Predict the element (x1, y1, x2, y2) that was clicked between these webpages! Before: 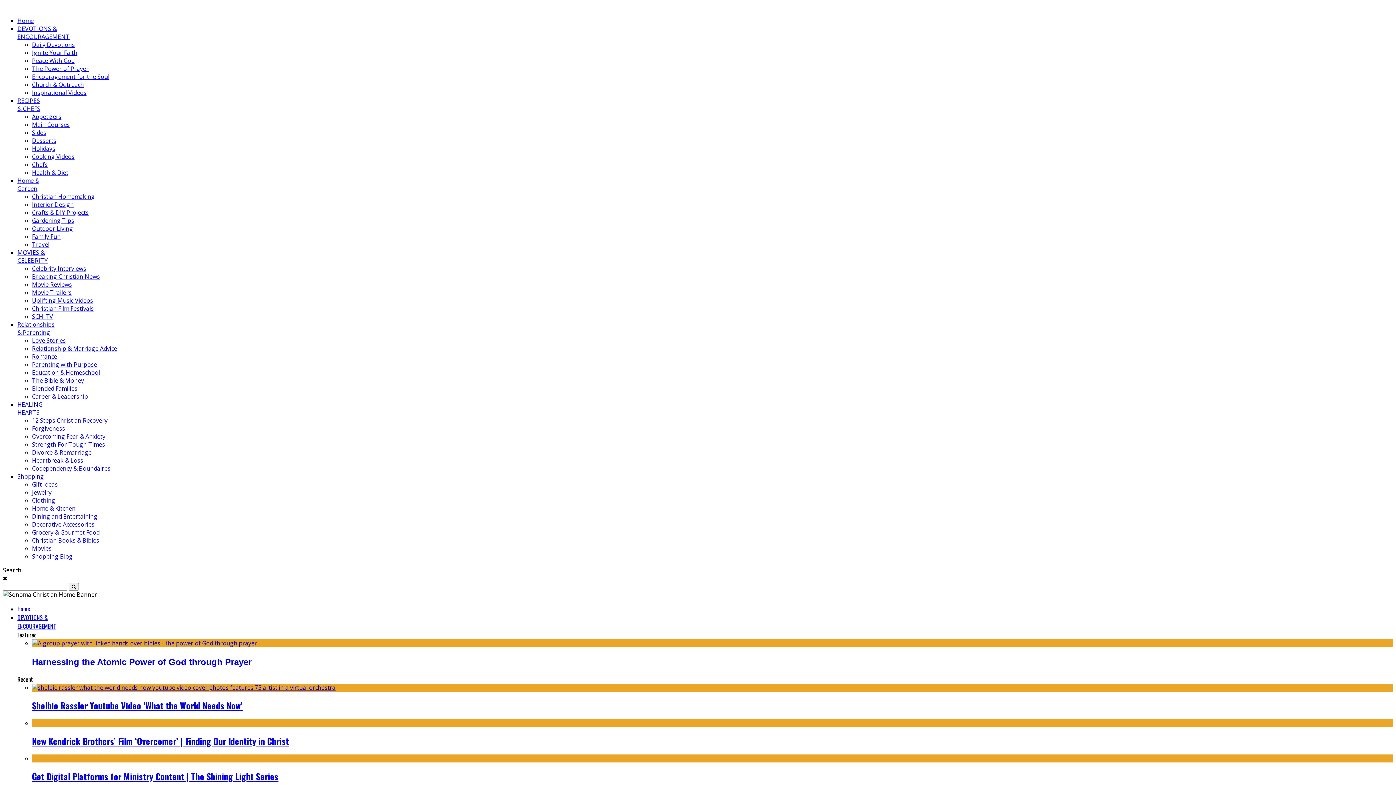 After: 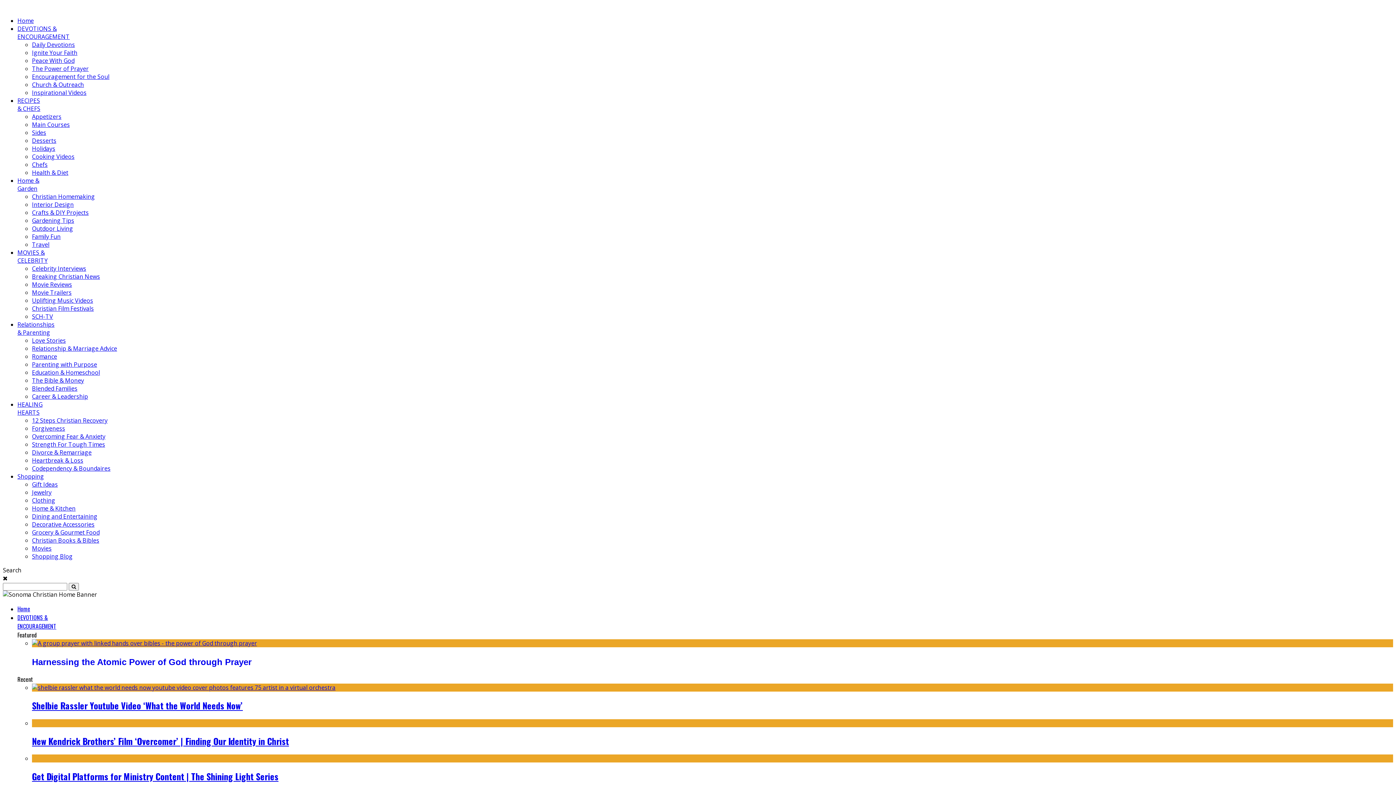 Action: bbox: (32, 536, 99, 544) label: Christian Books & Bibles